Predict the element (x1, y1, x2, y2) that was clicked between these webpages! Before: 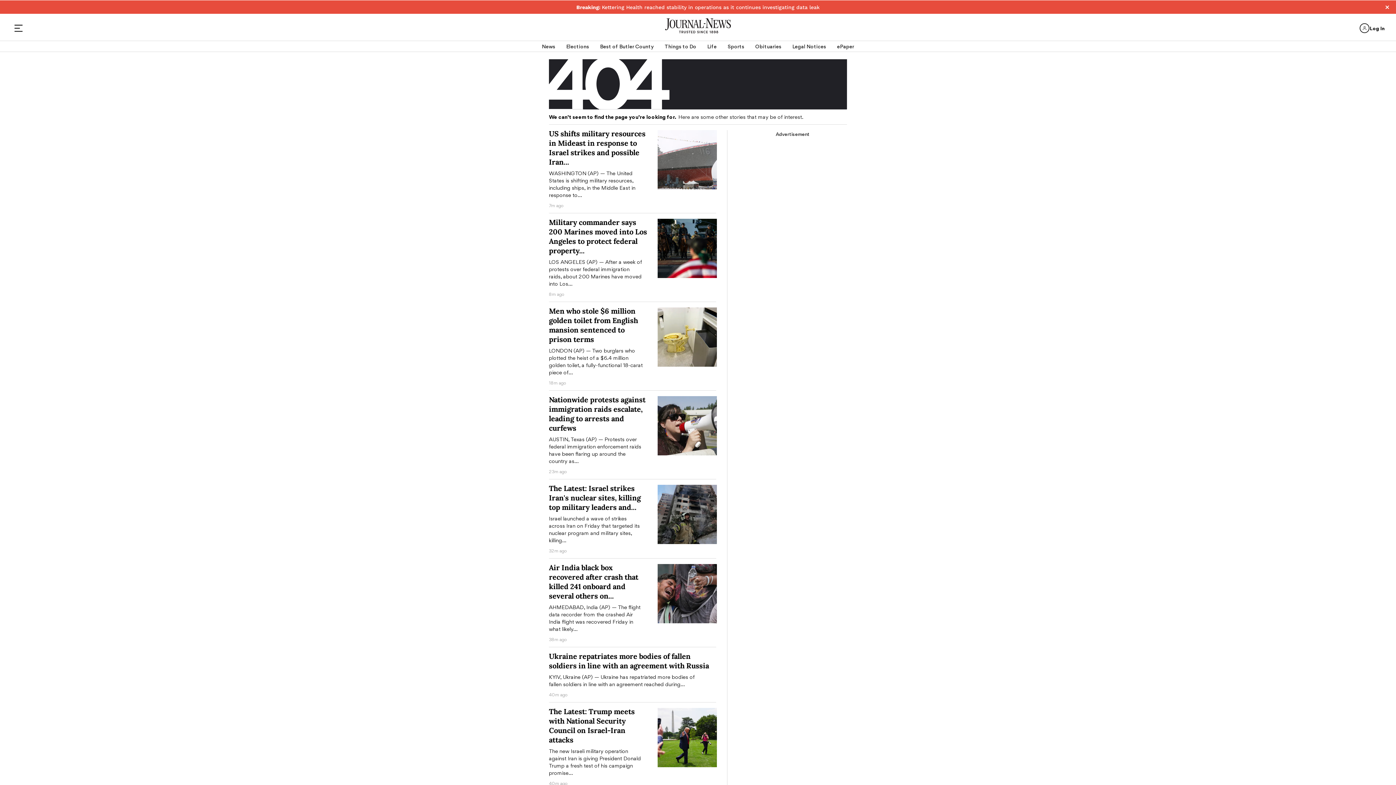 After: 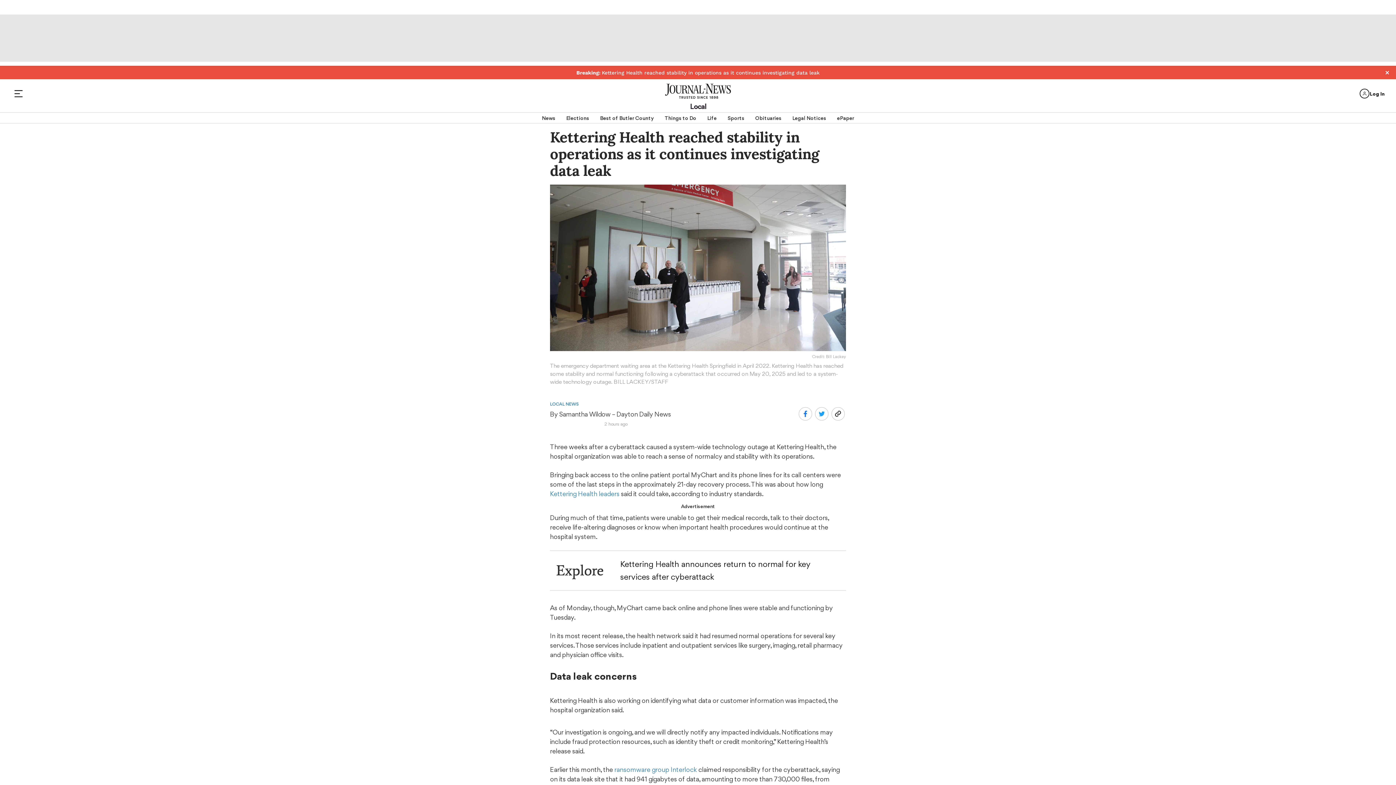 Action: label: Breaking: Kettering Health reached stability in operations as it continues investigating data leak bbox: (576, 4, 819, 10)